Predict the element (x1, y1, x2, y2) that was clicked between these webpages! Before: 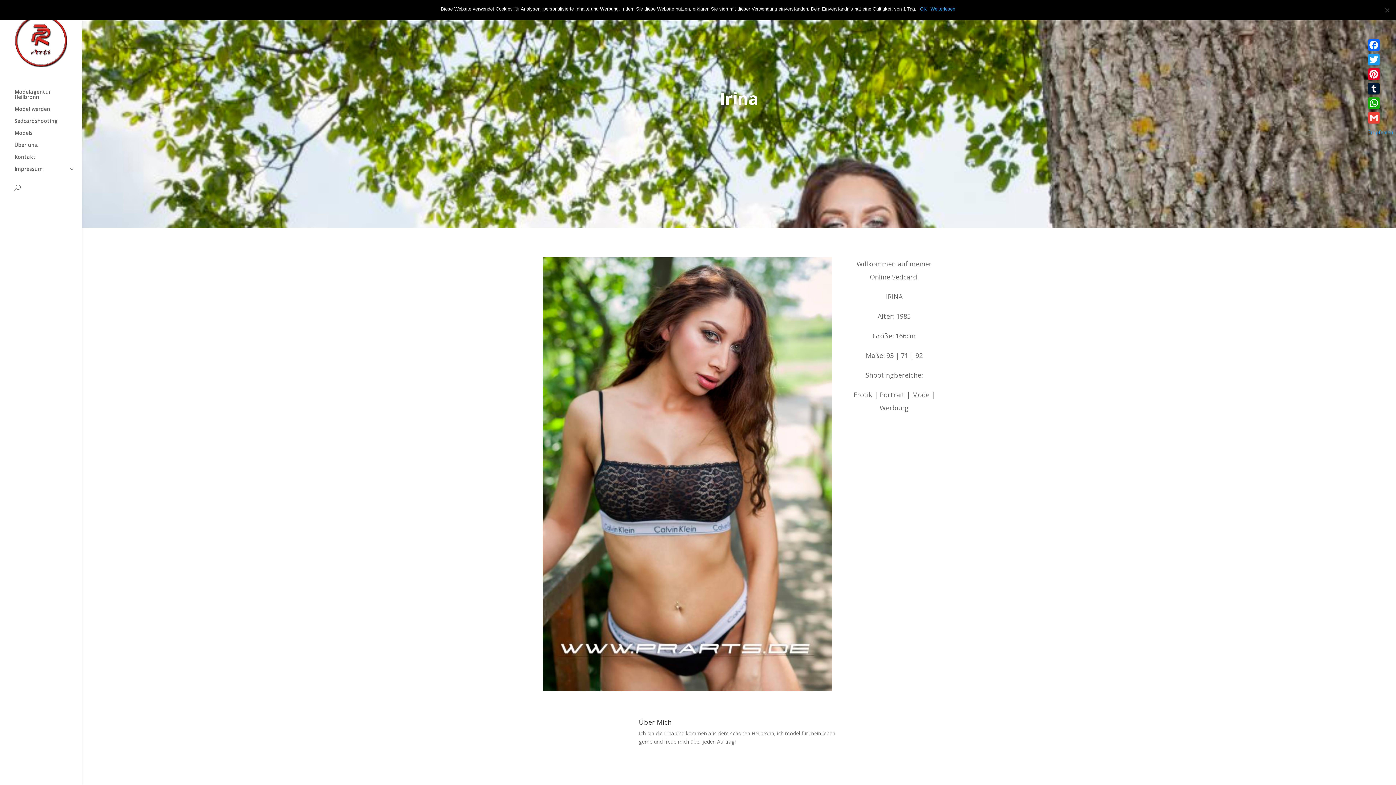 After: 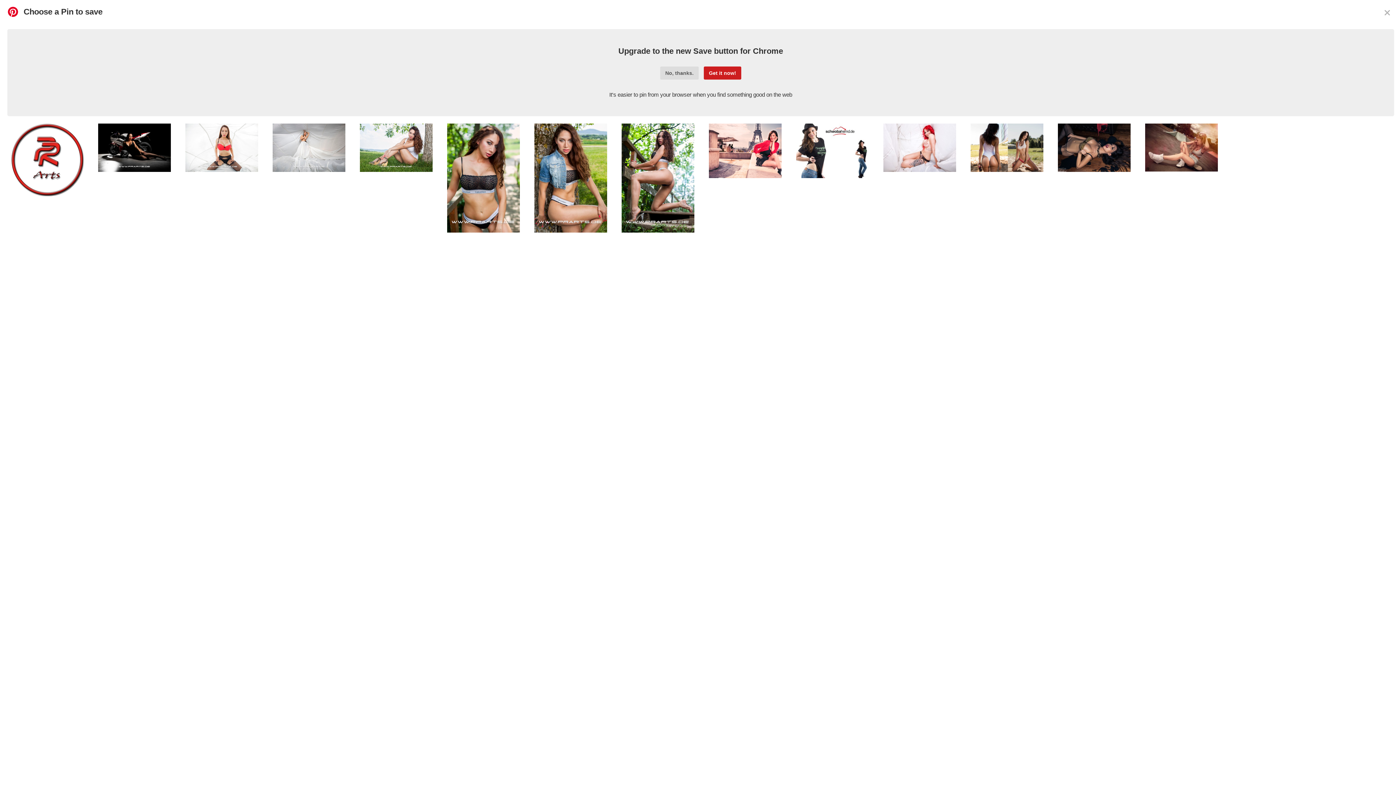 Action: bbox: (1366, 66, 1394, 81) label: Pinterest